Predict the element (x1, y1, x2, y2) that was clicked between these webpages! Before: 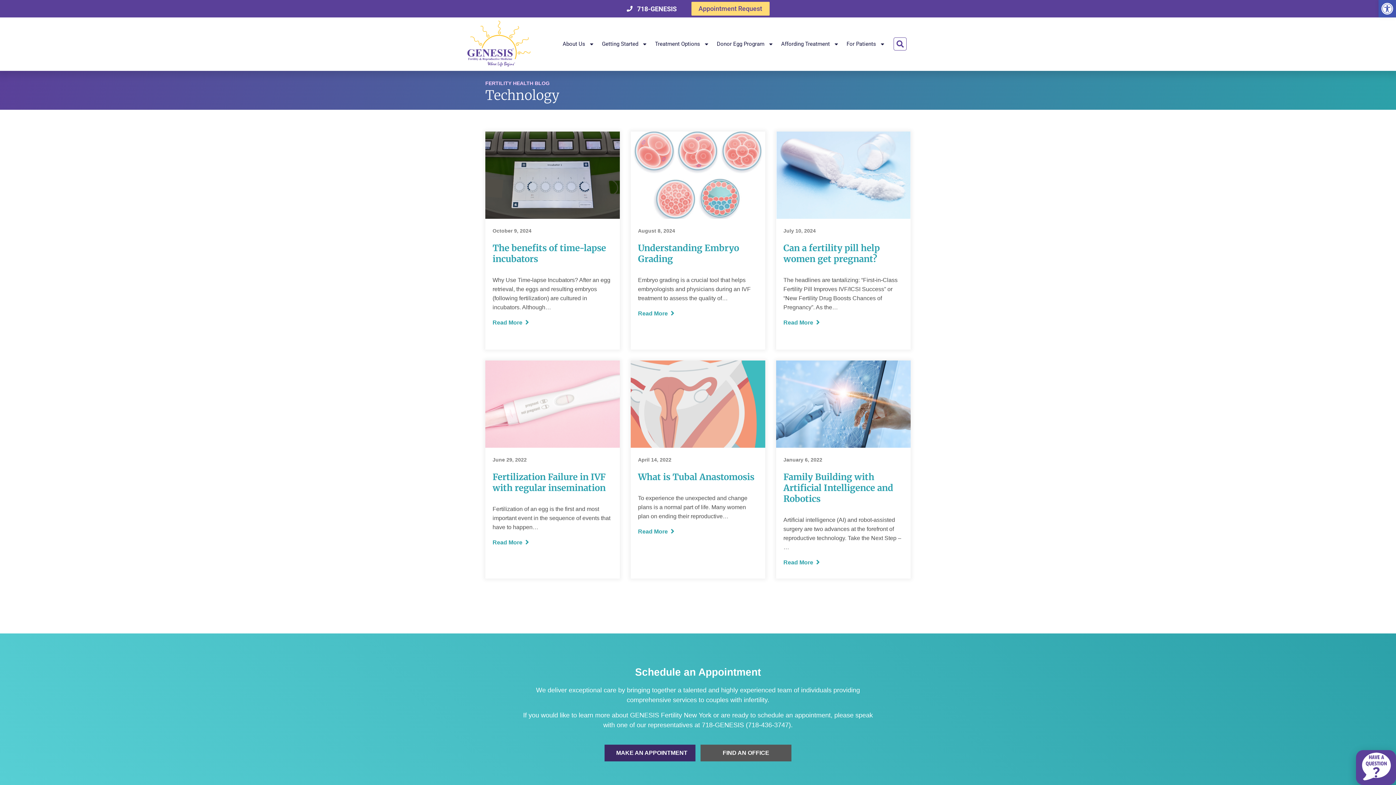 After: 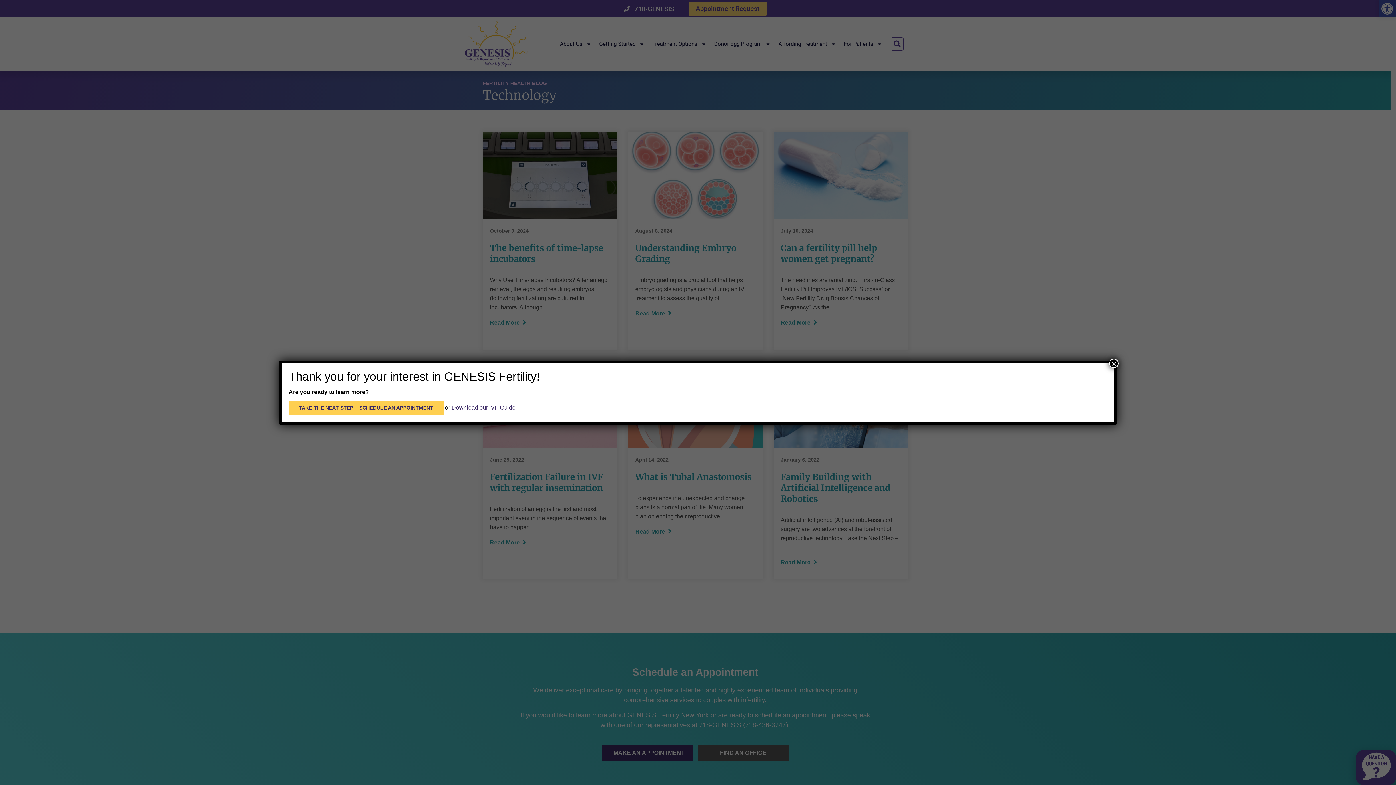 Action: bbox: (702, 721, 791, 729) label: 718-GENESIS (718-436-3747)